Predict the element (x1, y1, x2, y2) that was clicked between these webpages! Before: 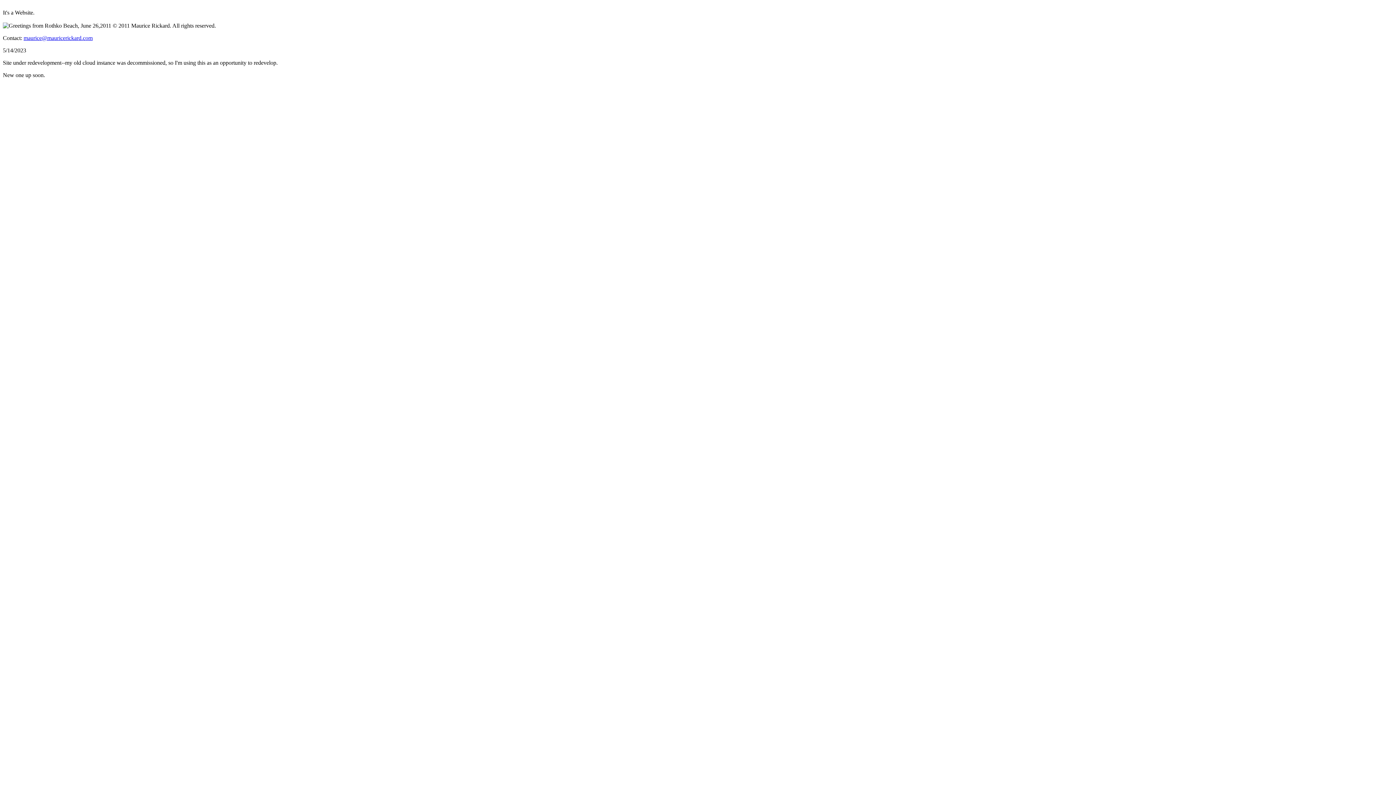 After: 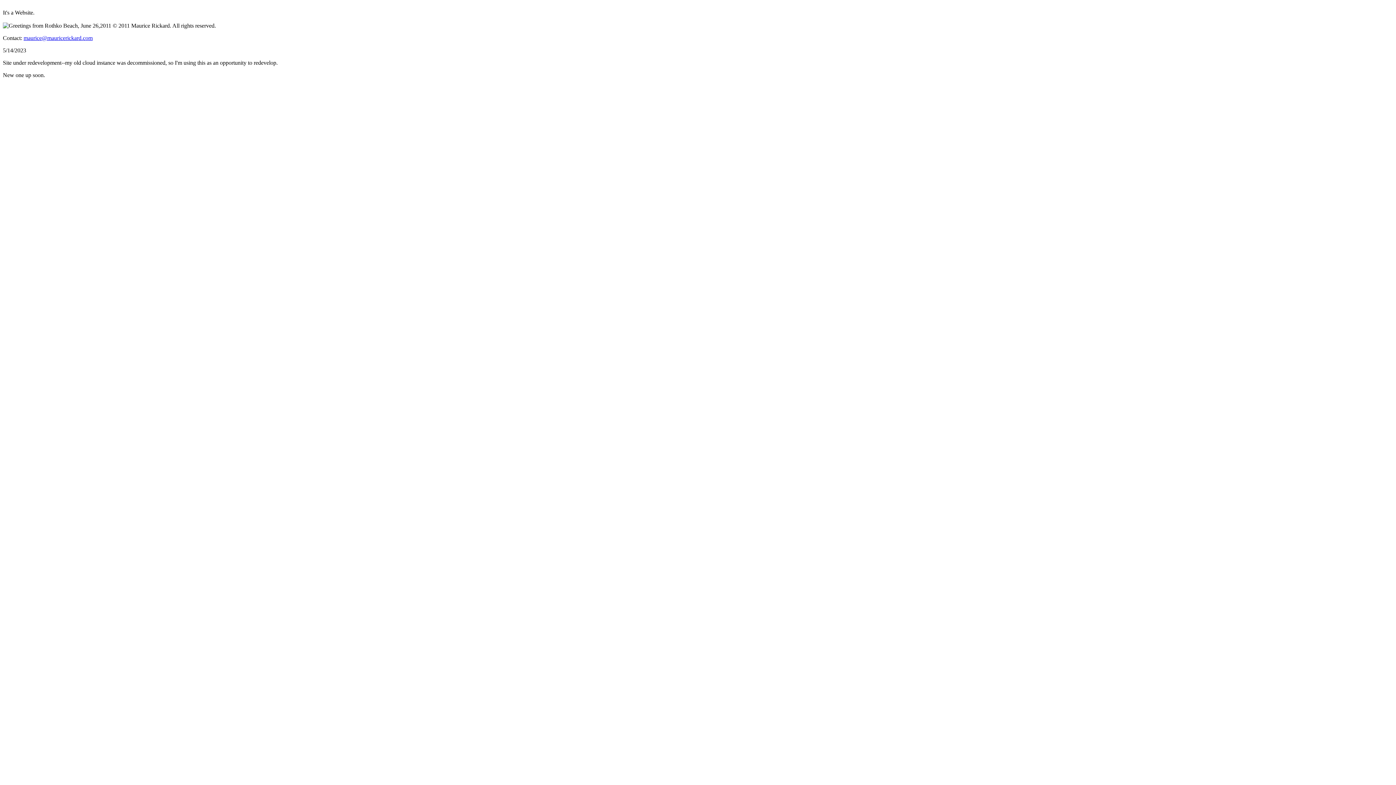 Action: bbox: (23, 34, 92, 41) label: maurice@mauricerickard.com